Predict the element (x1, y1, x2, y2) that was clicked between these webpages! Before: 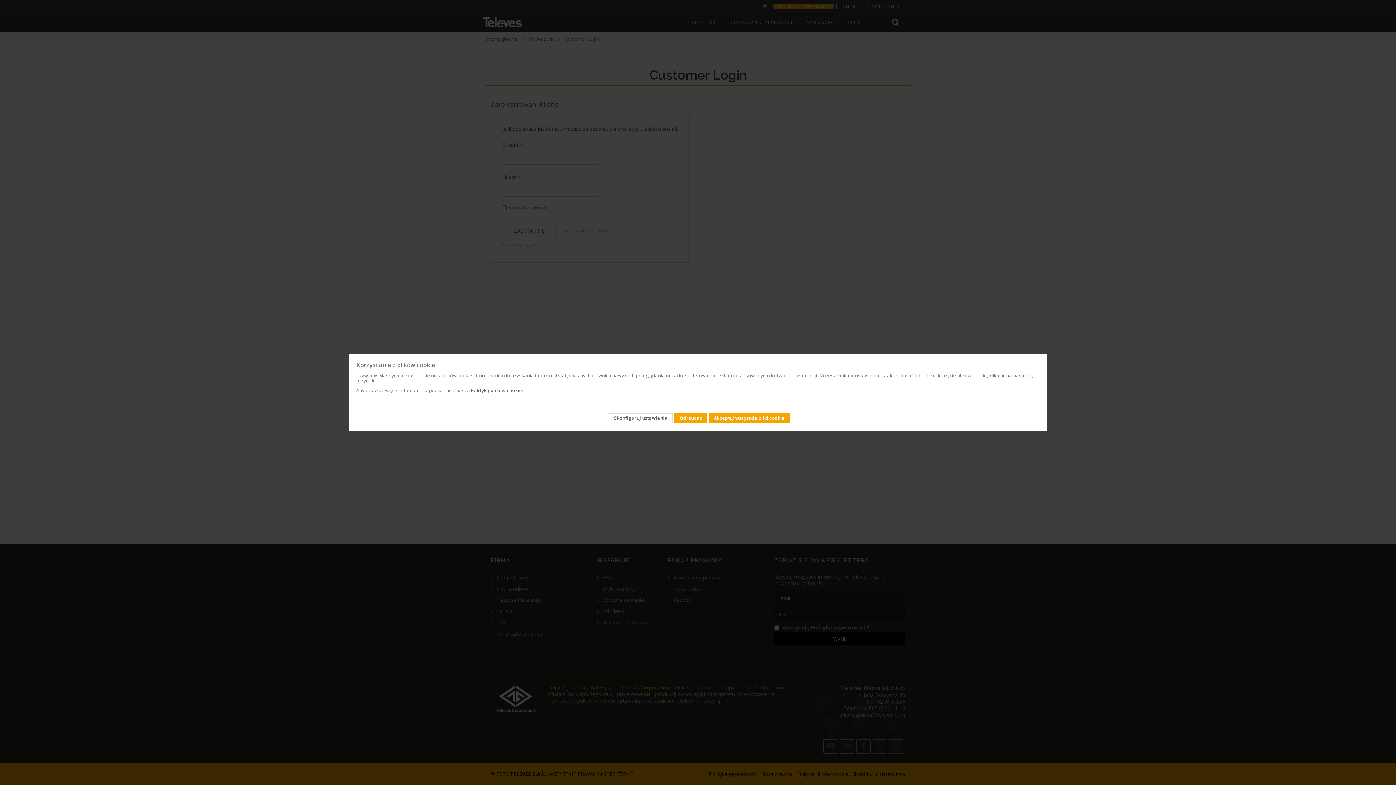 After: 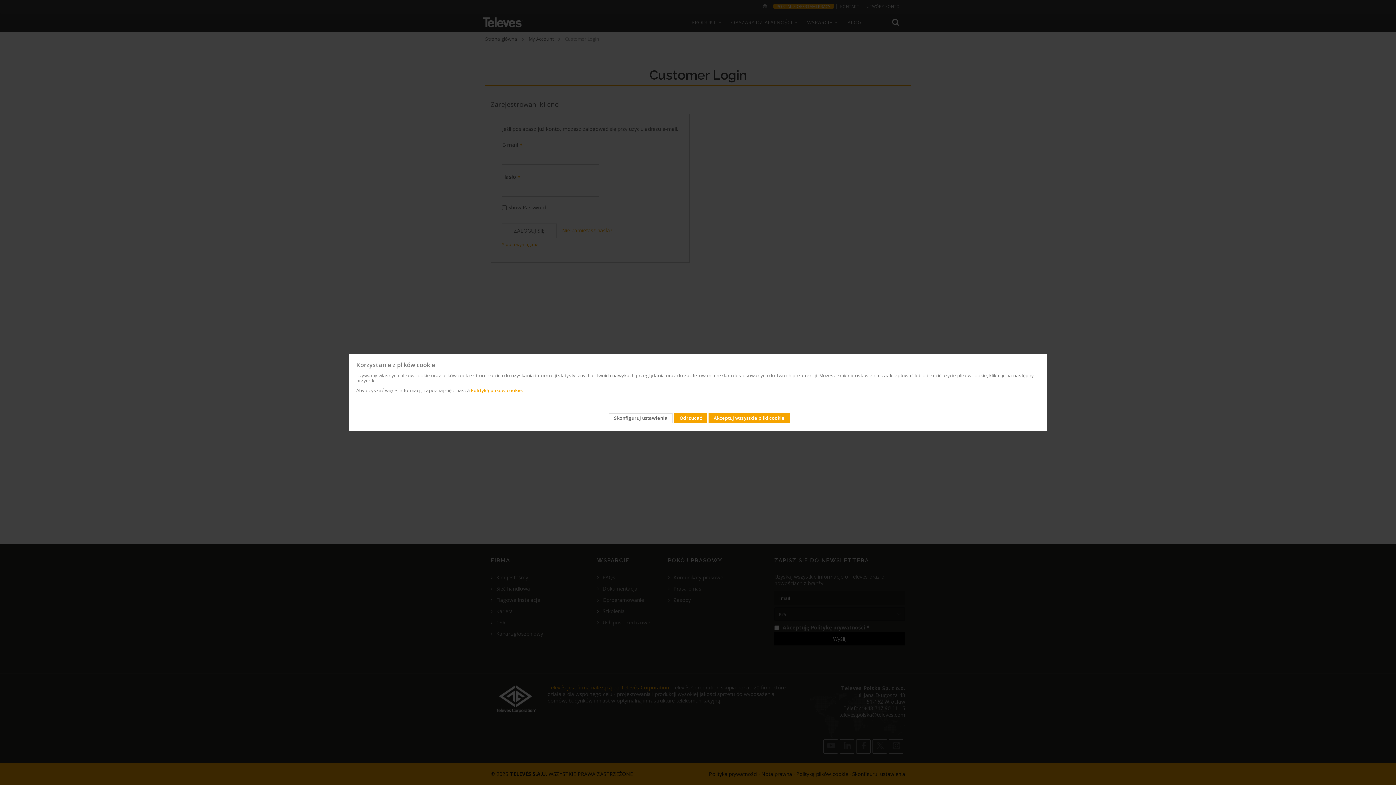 Action: label: Polityką plików cookie. bbox: (470, 387, 523, 393)